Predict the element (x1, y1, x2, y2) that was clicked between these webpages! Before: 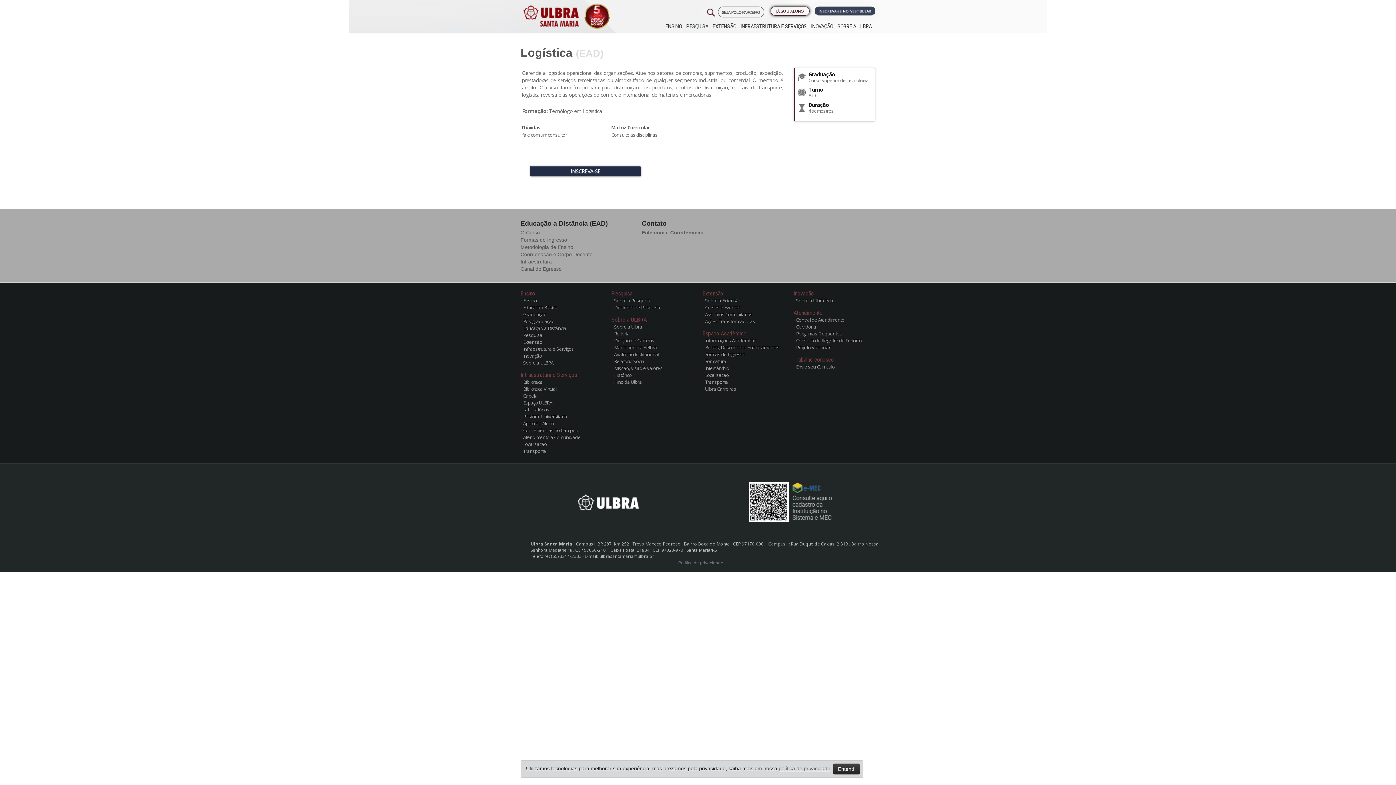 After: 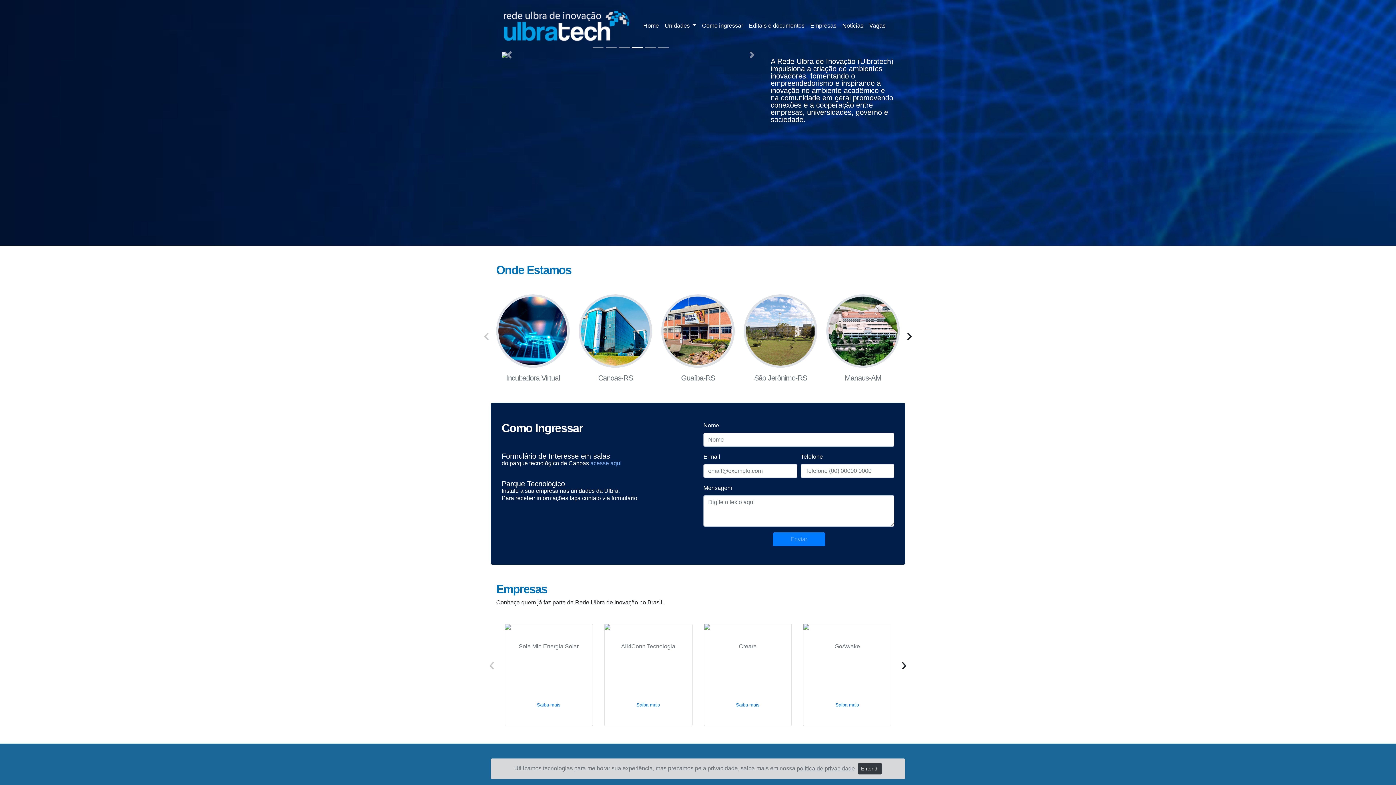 Action: bbox: (793, 297, 875, 304) label: Sobre a Ulbratech